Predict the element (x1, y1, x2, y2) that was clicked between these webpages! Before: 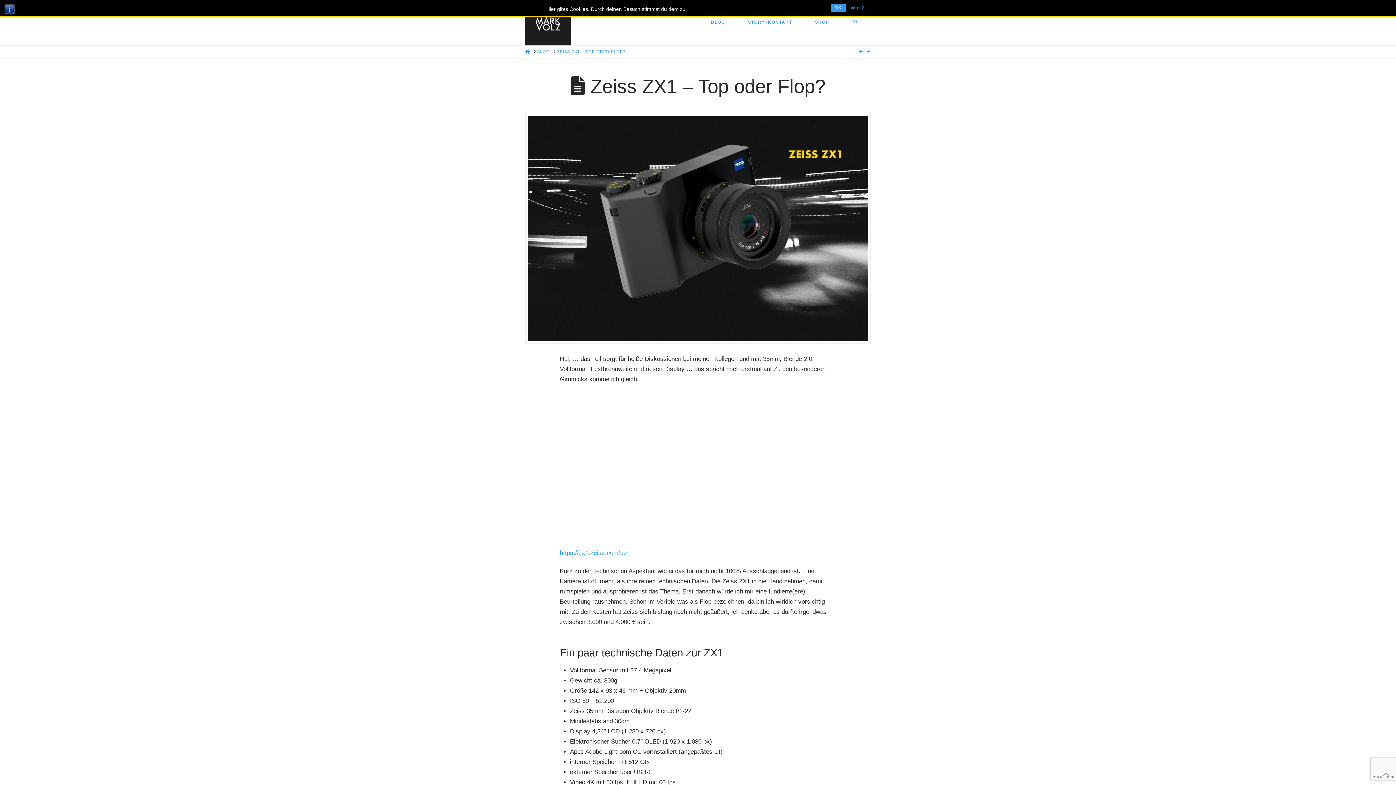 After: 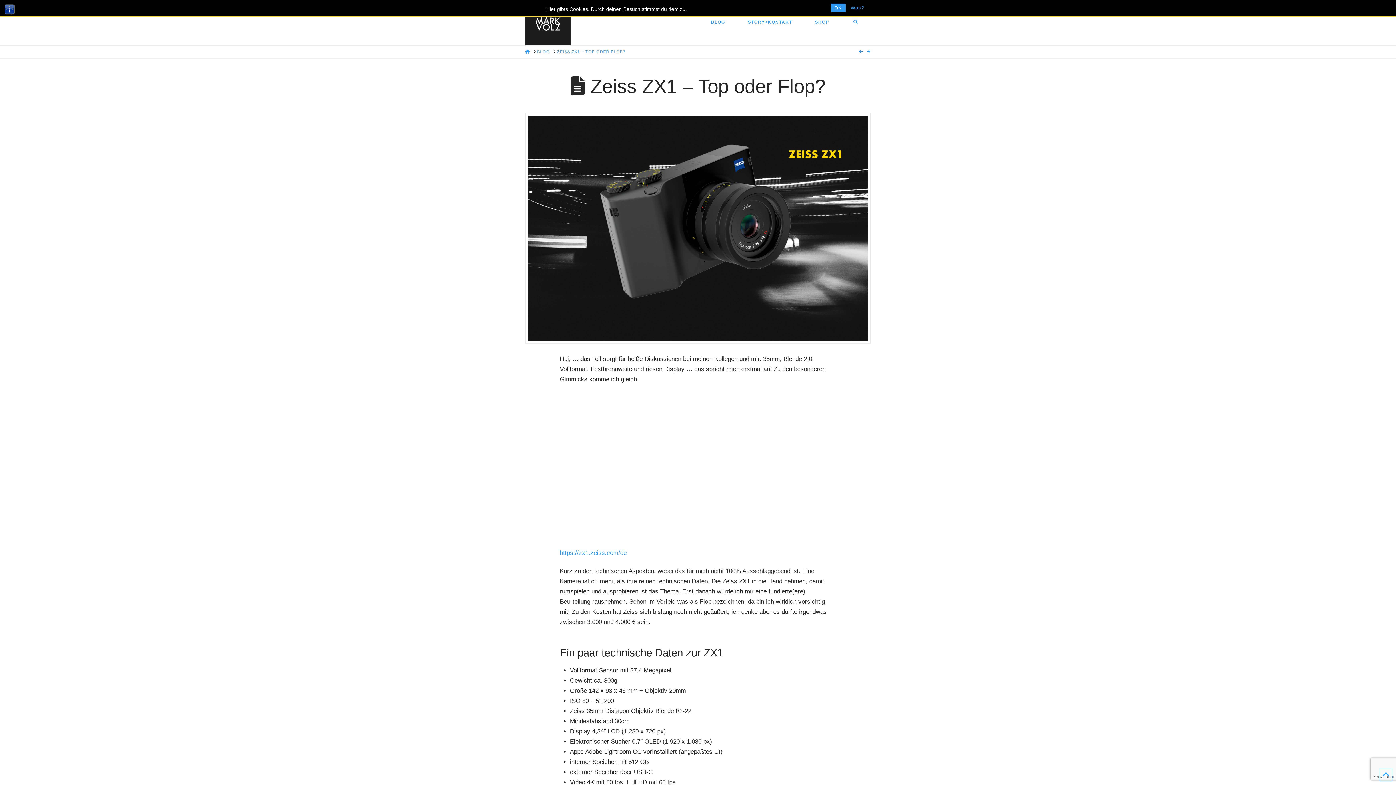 Action: bbox: (1380, 769, 1392, 781)